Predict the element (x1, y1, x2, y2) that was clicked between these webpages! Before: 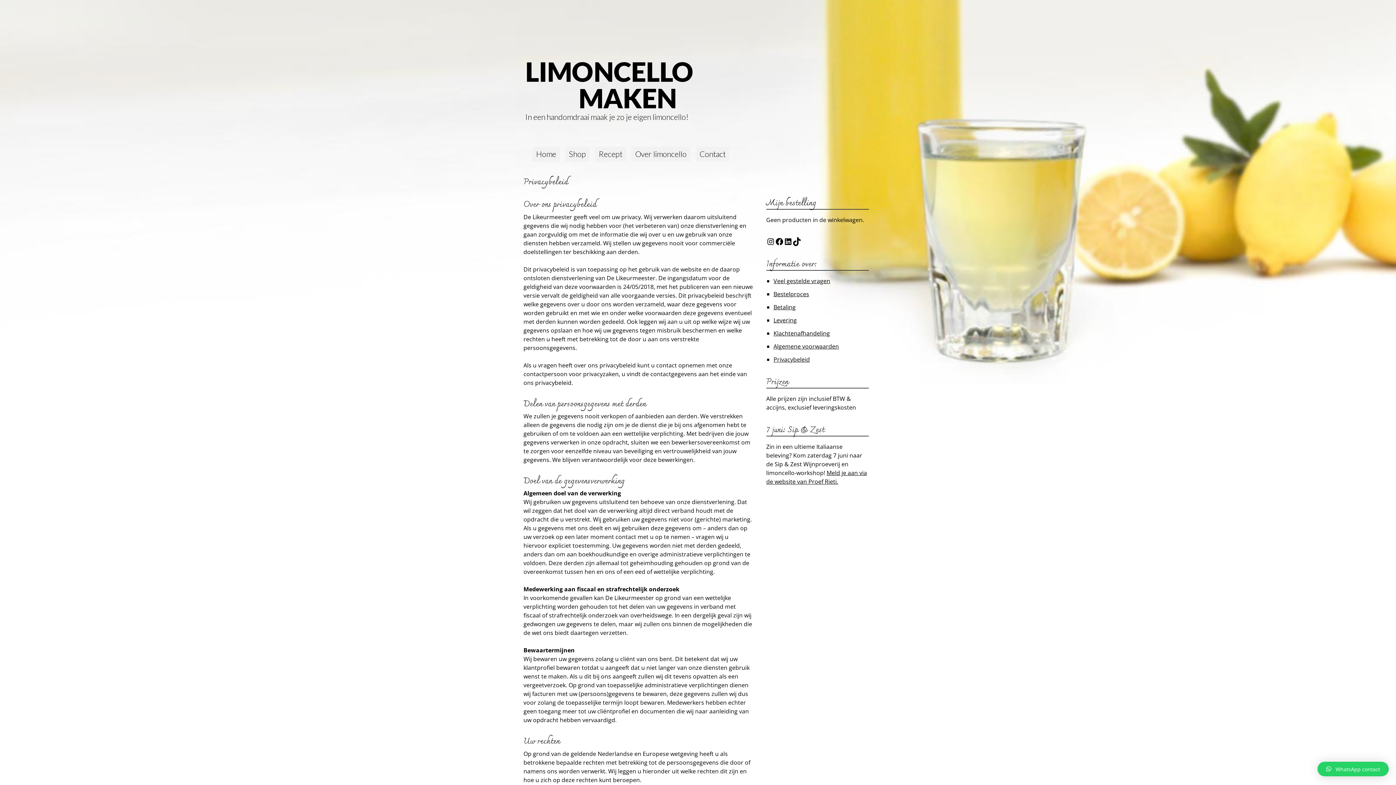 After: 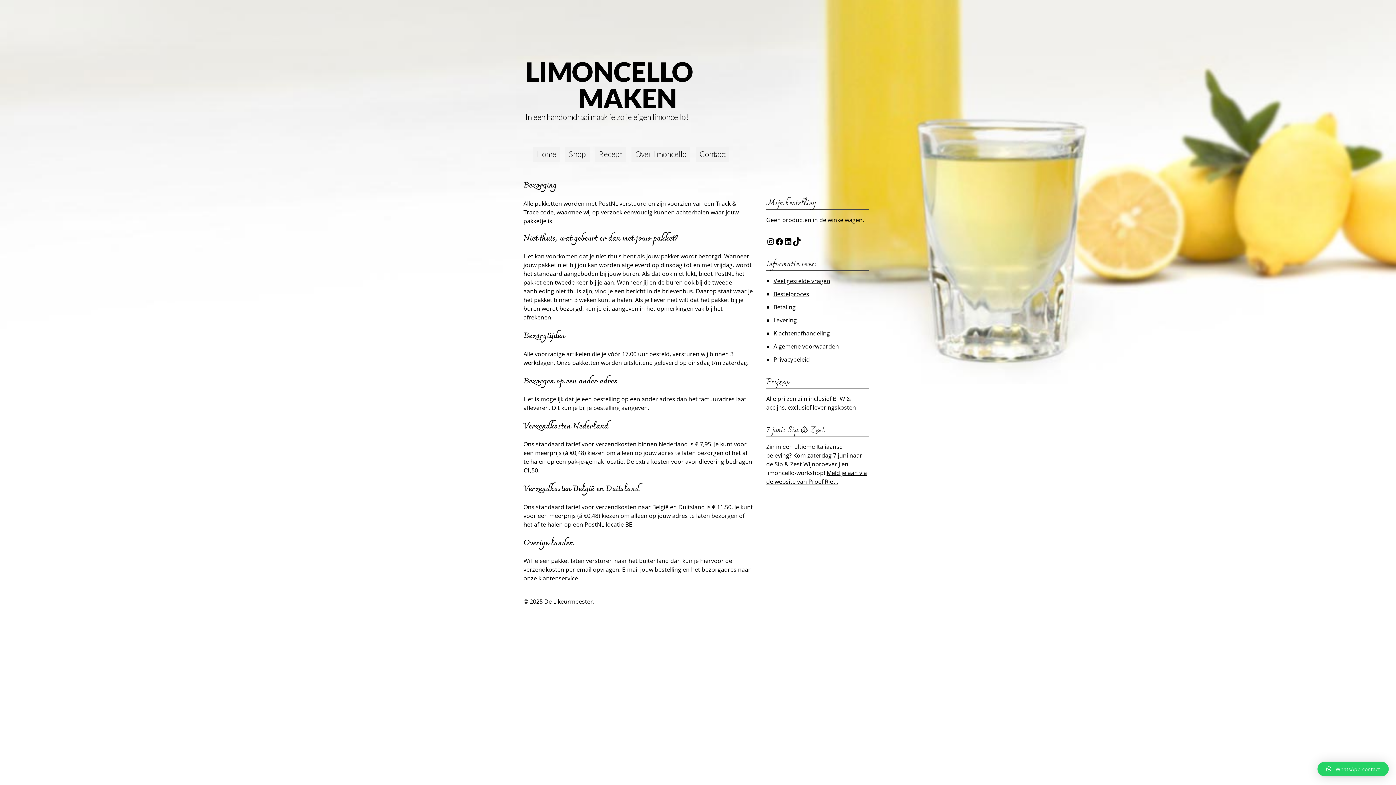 Action: label: Levering bbox: (773, 316, 796, 324)